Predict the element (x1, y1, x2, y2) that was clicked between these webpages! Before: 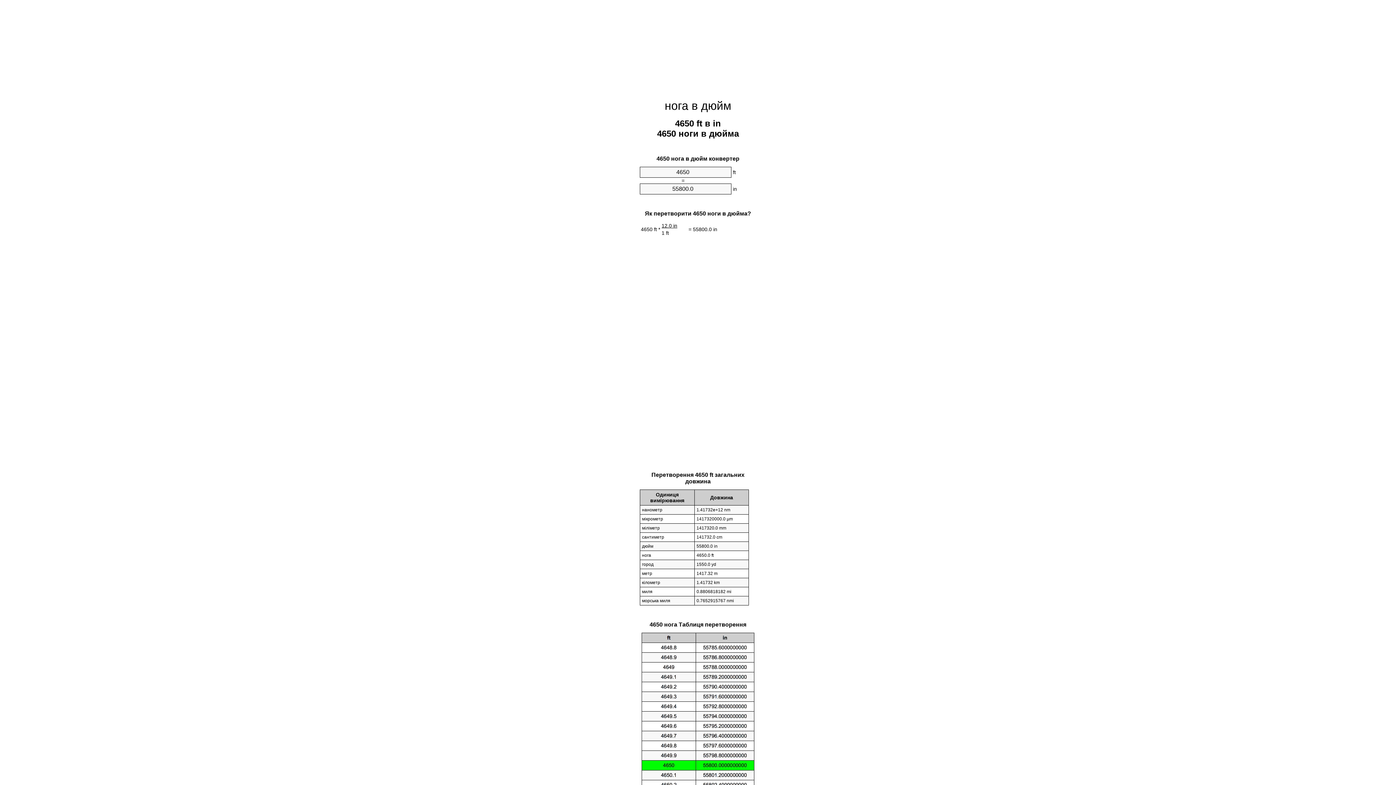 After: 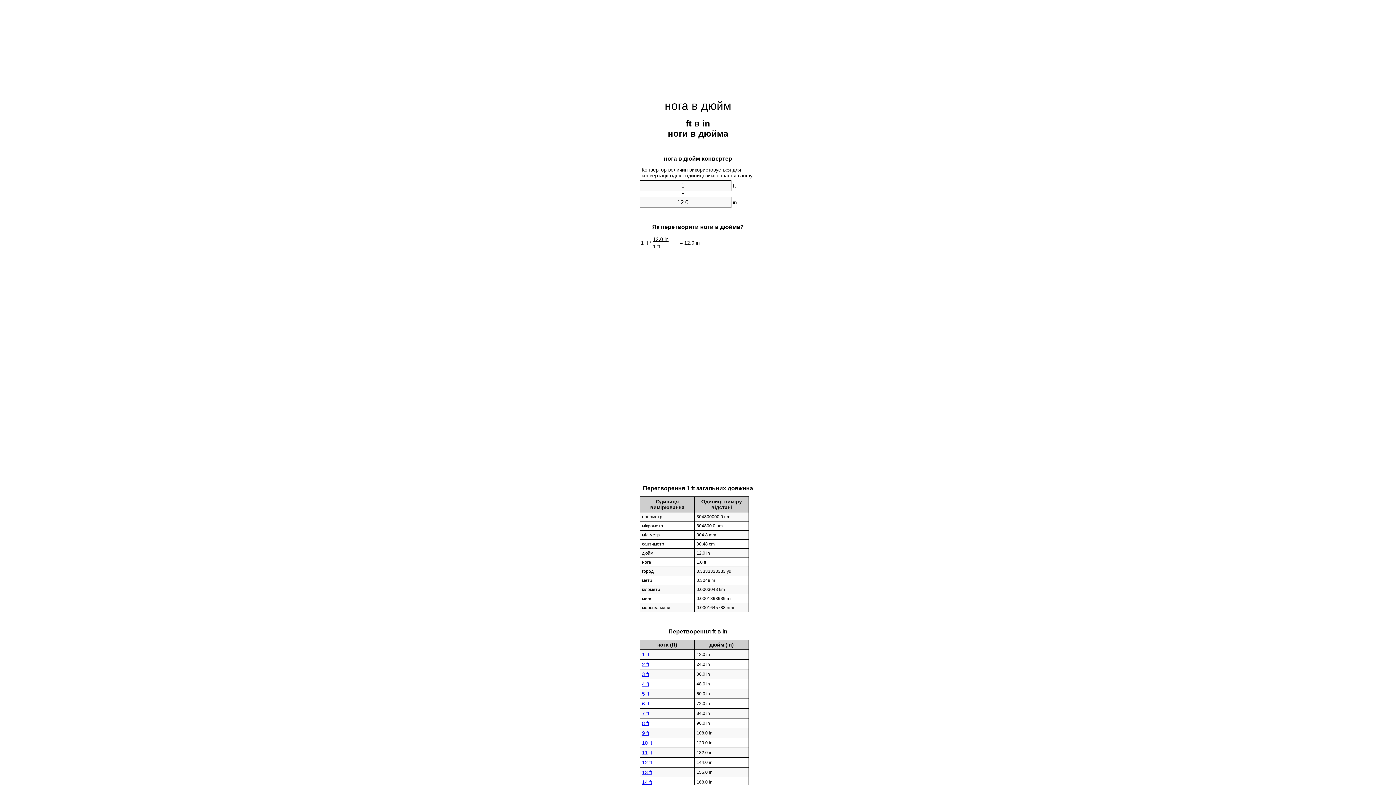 Action: label: нога в дюйм bbox: (664, 99, 731, 112)